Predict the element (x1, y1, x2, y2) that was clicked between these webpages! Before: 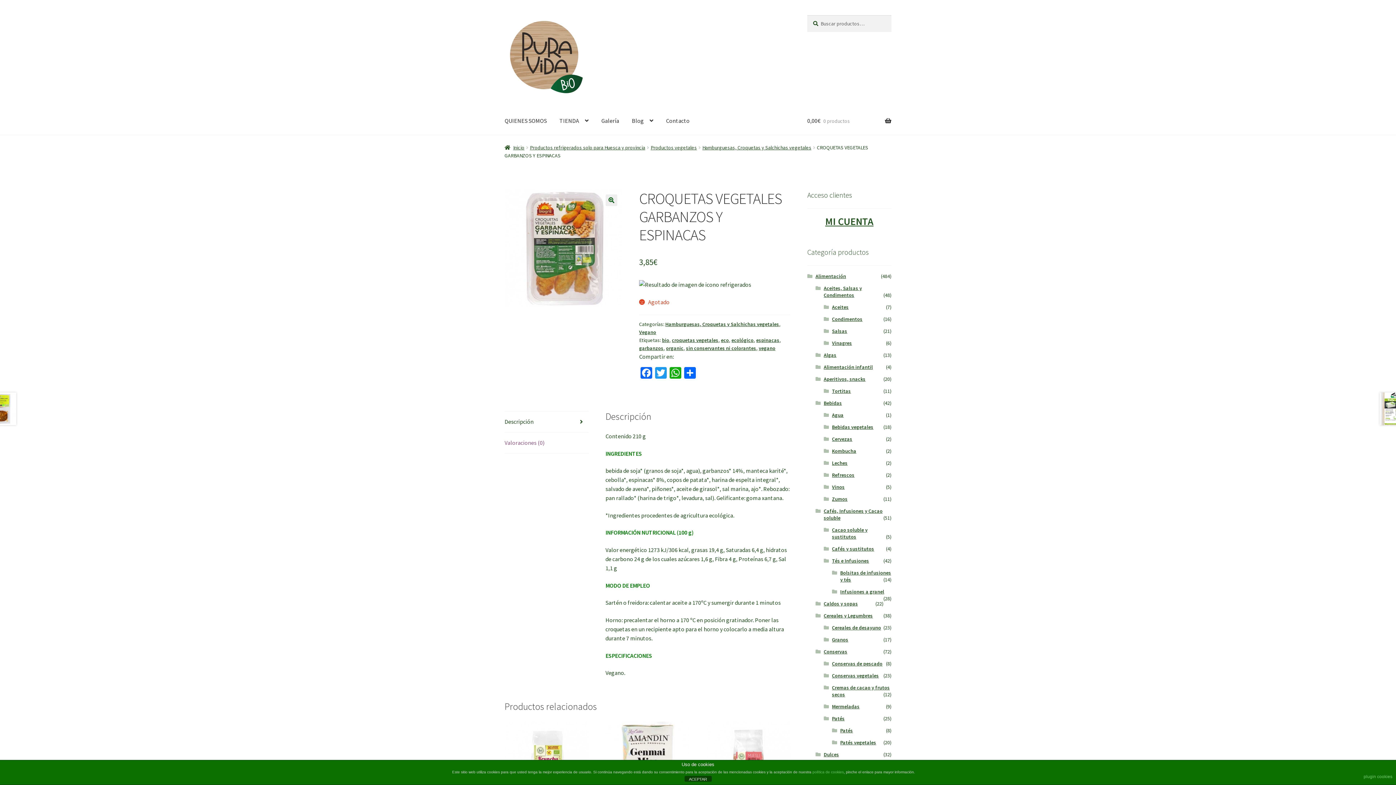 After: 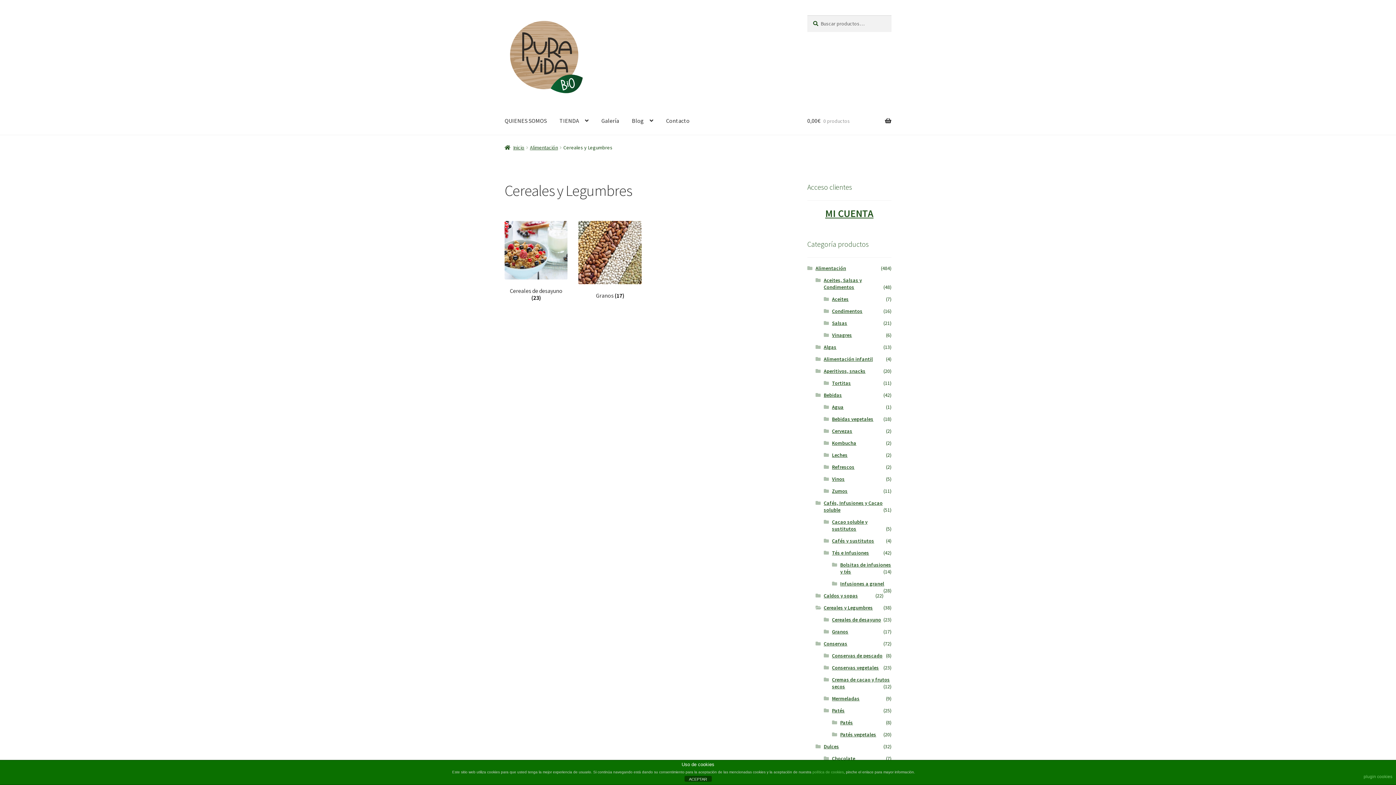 Action: label: Cereales y Legumbres bbox: (823, 612, 873, 619)